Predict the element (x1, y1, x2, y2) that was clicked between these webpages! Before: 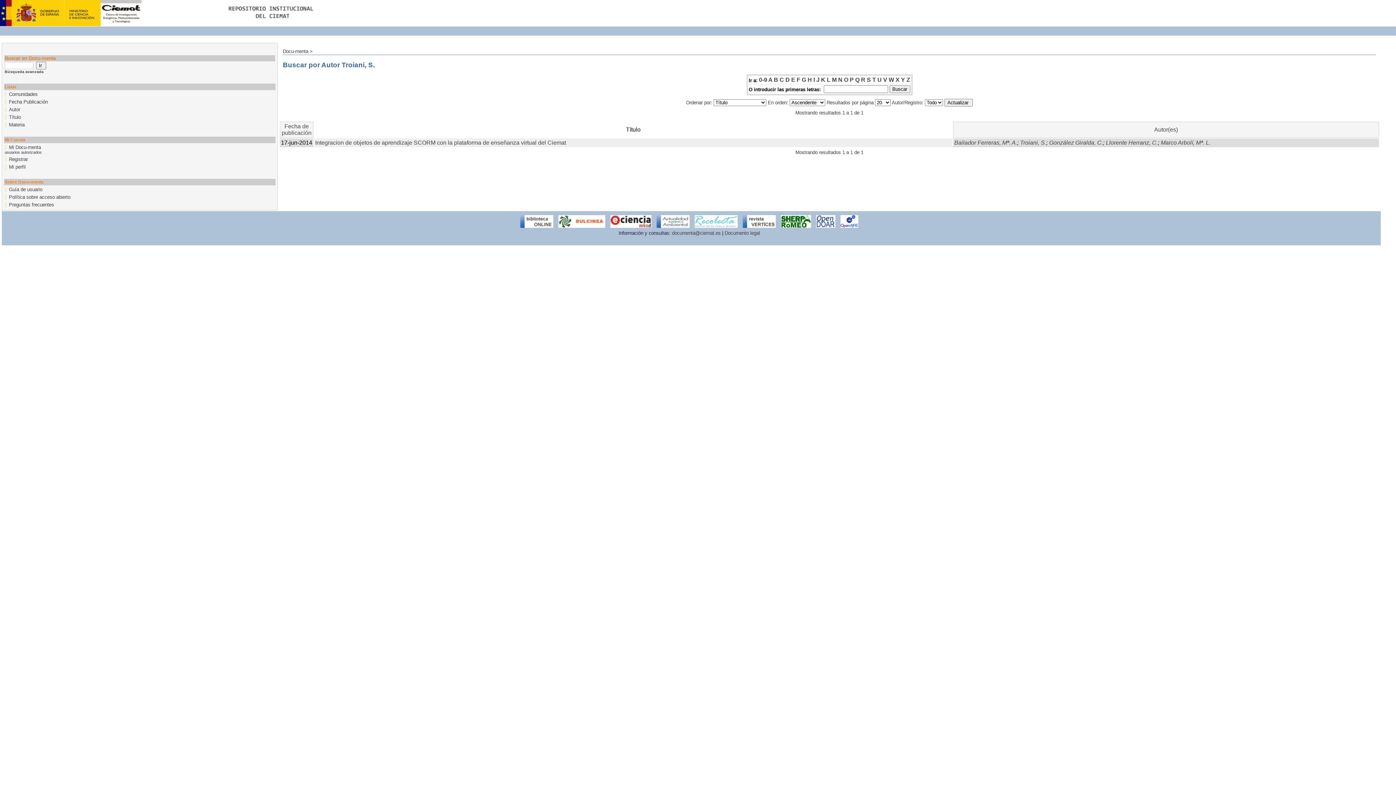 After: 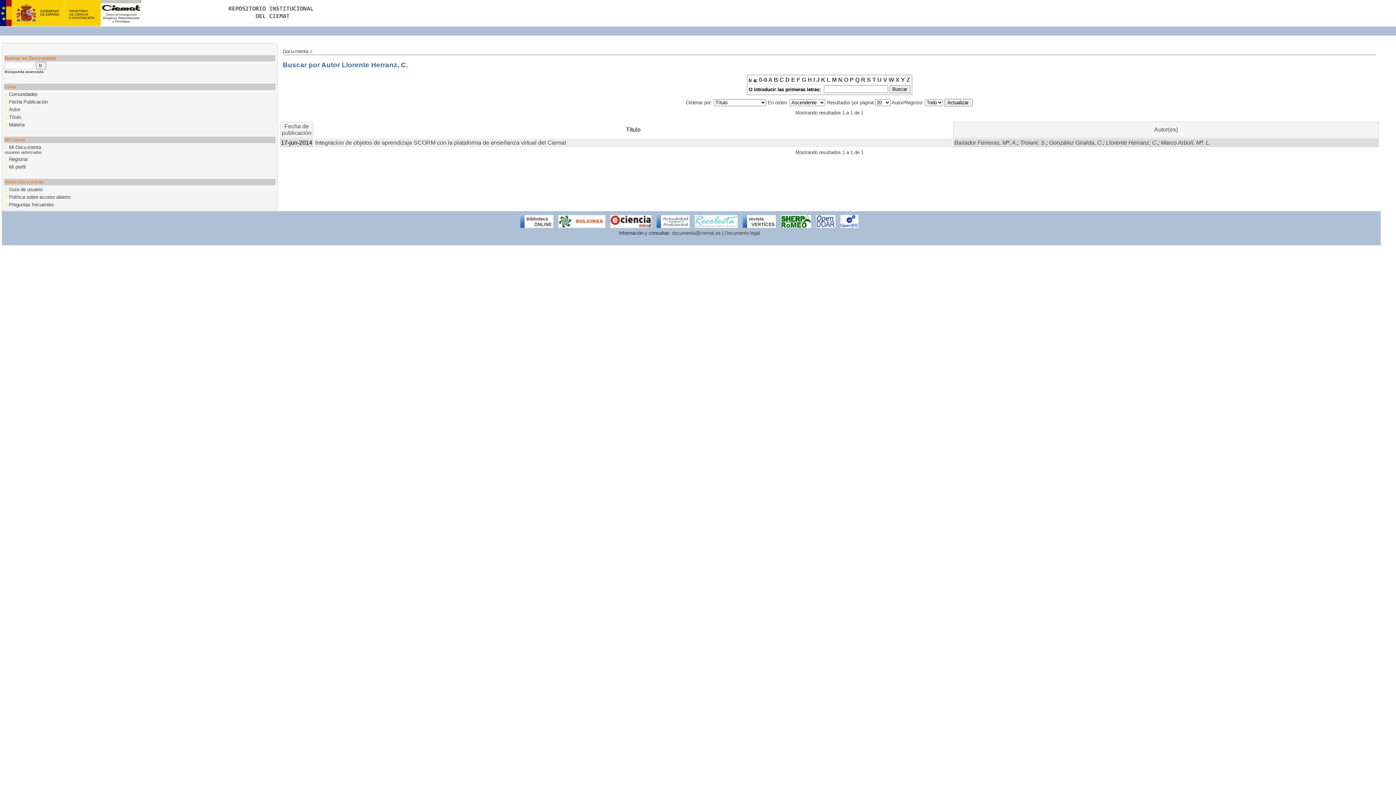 Action: bbox: (1106, 139, 1158, 145) label: Llorente Herranz, C.